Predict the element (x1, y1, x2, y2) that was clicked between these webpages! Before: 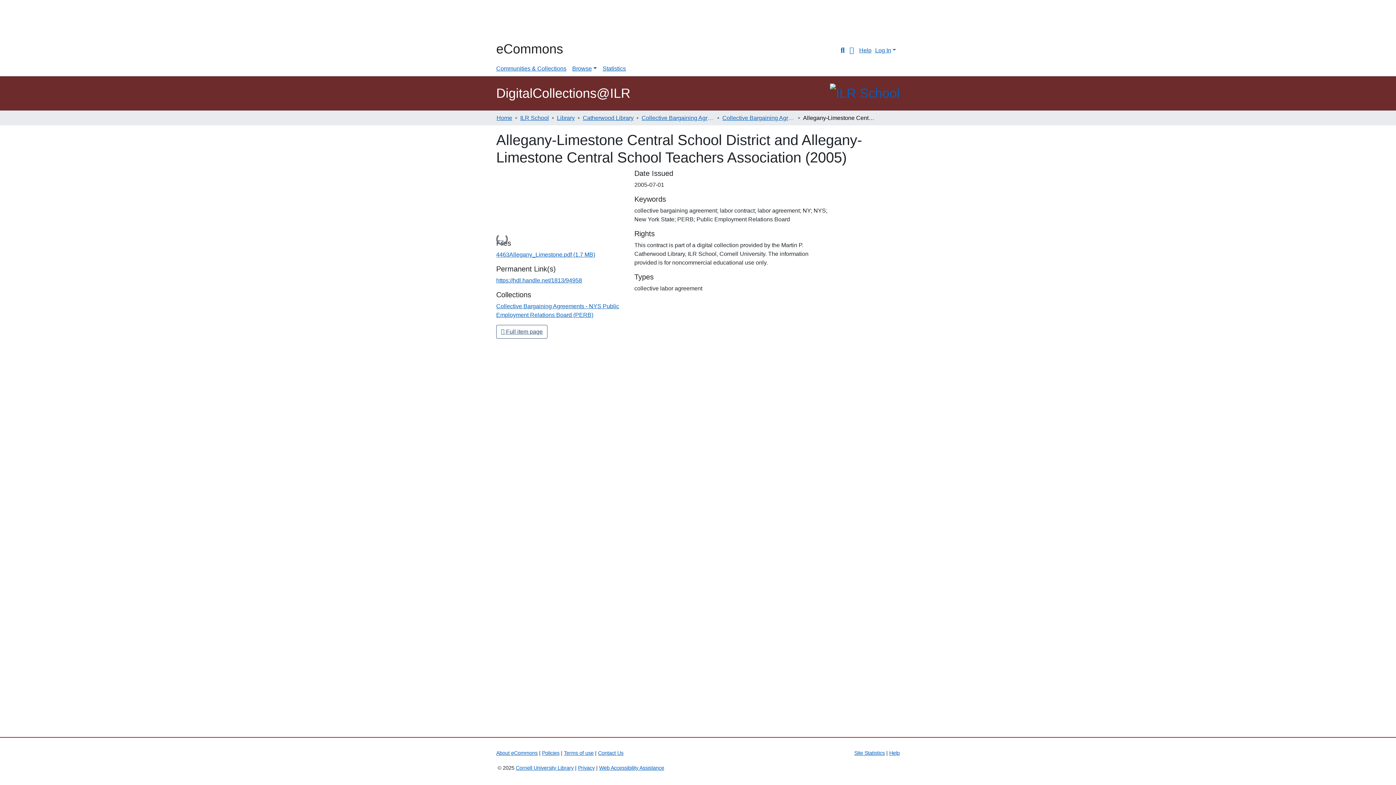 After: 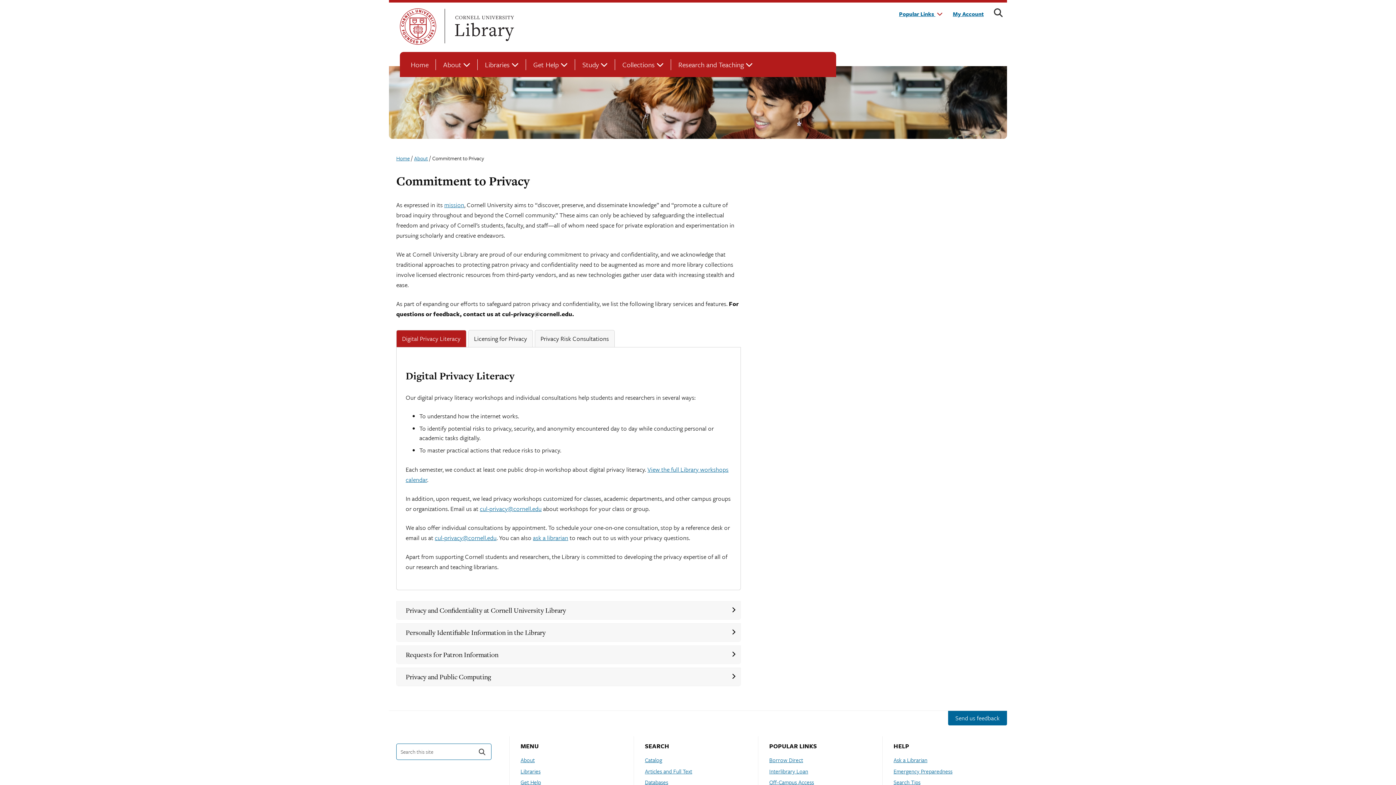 Action: label: Privacy bbox: (578, 765, 594, 771)